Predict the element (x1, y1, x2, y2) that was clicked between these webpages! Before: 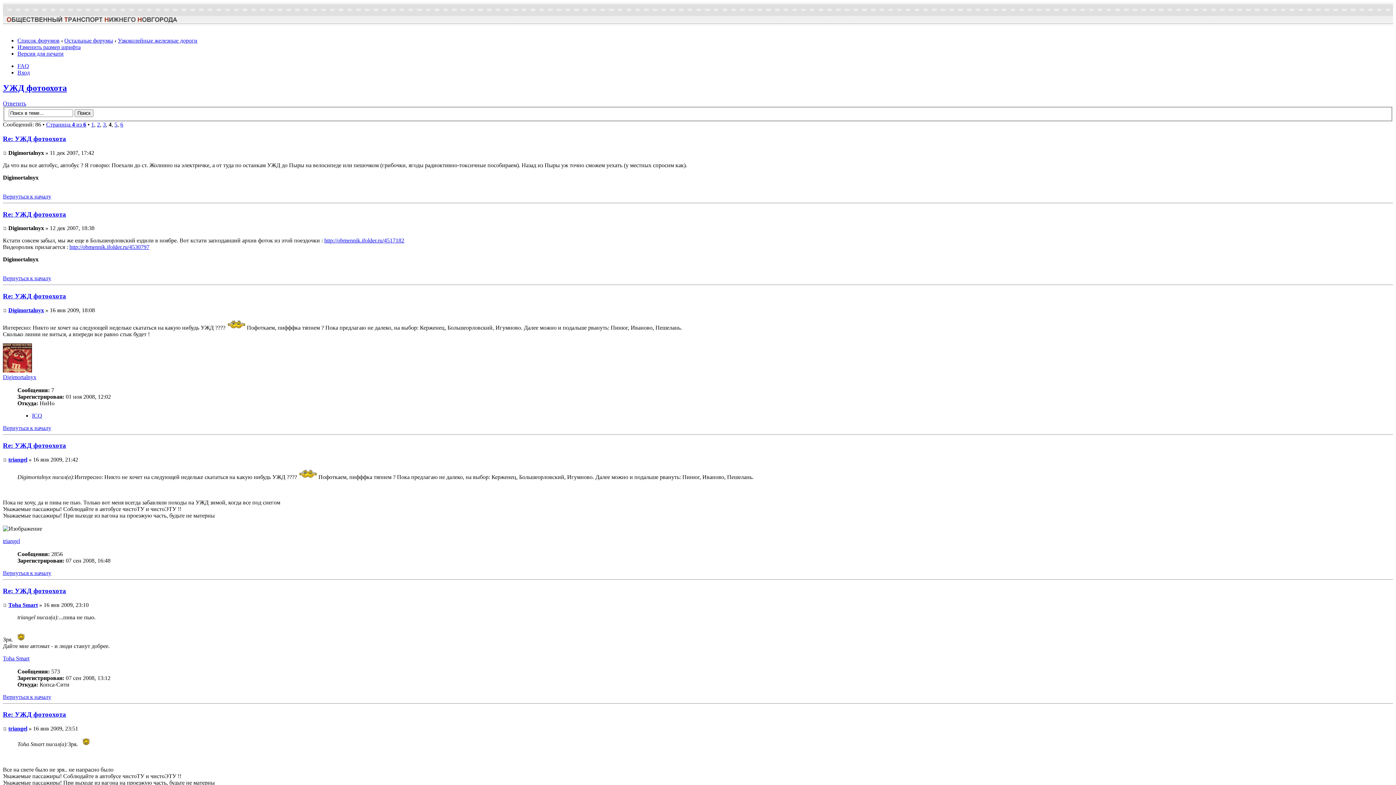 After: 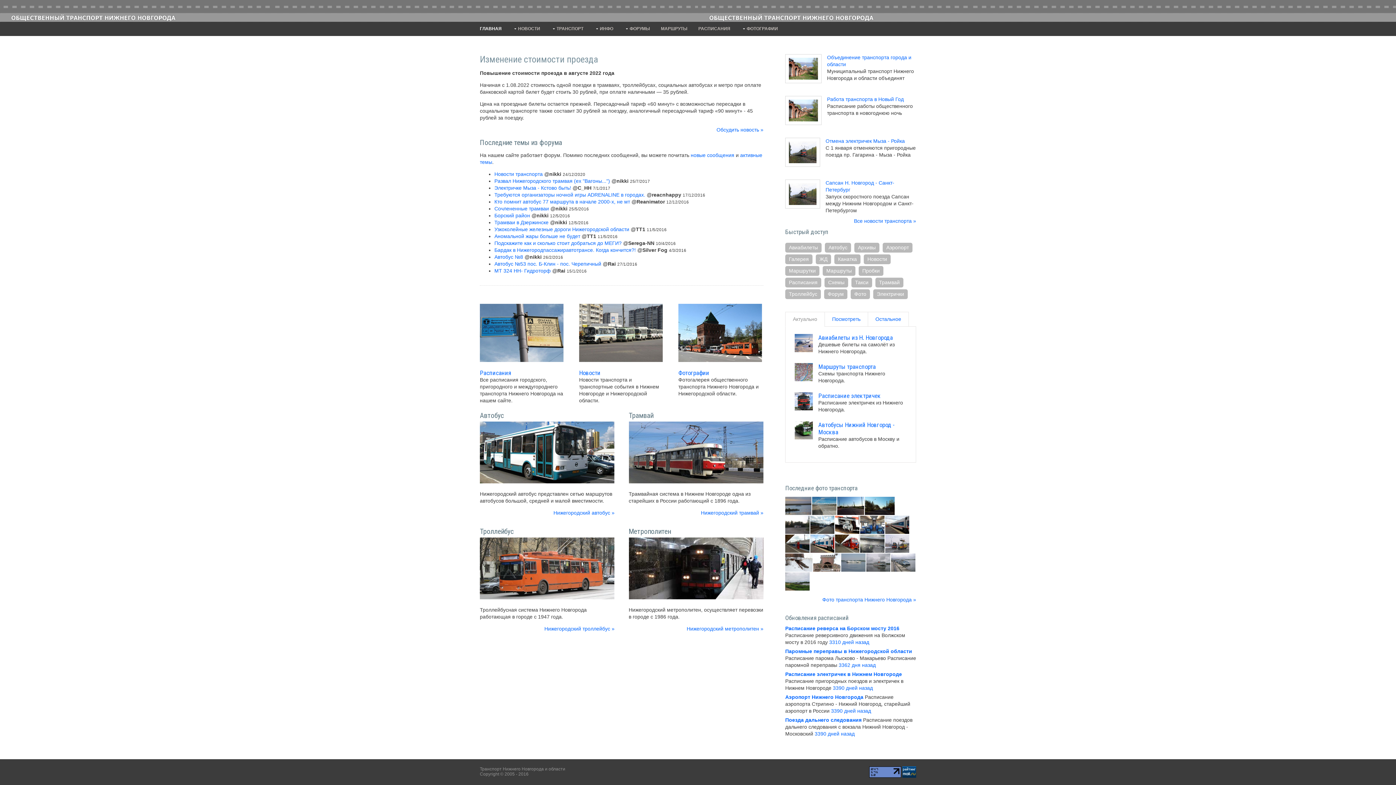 Action: bbox: (3, 18, 181, 24)